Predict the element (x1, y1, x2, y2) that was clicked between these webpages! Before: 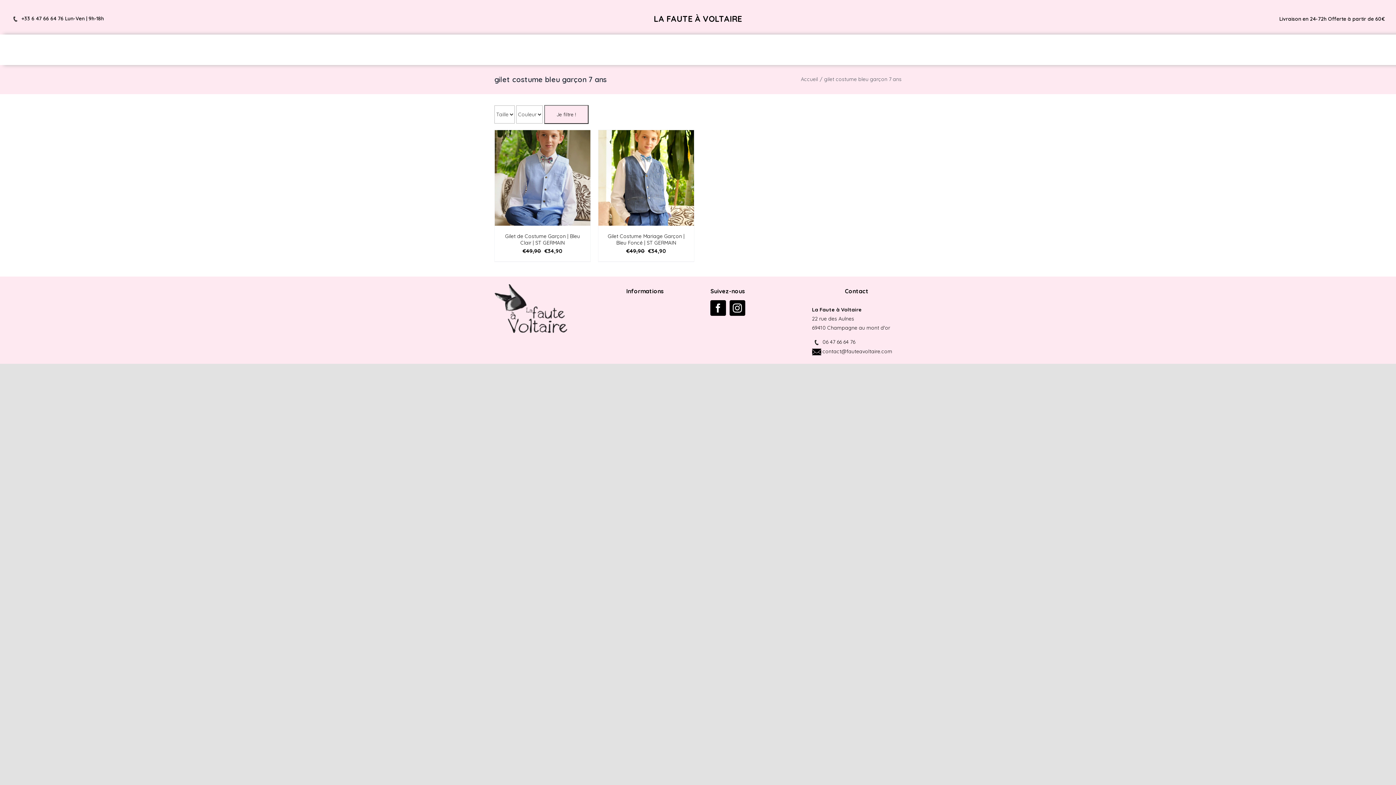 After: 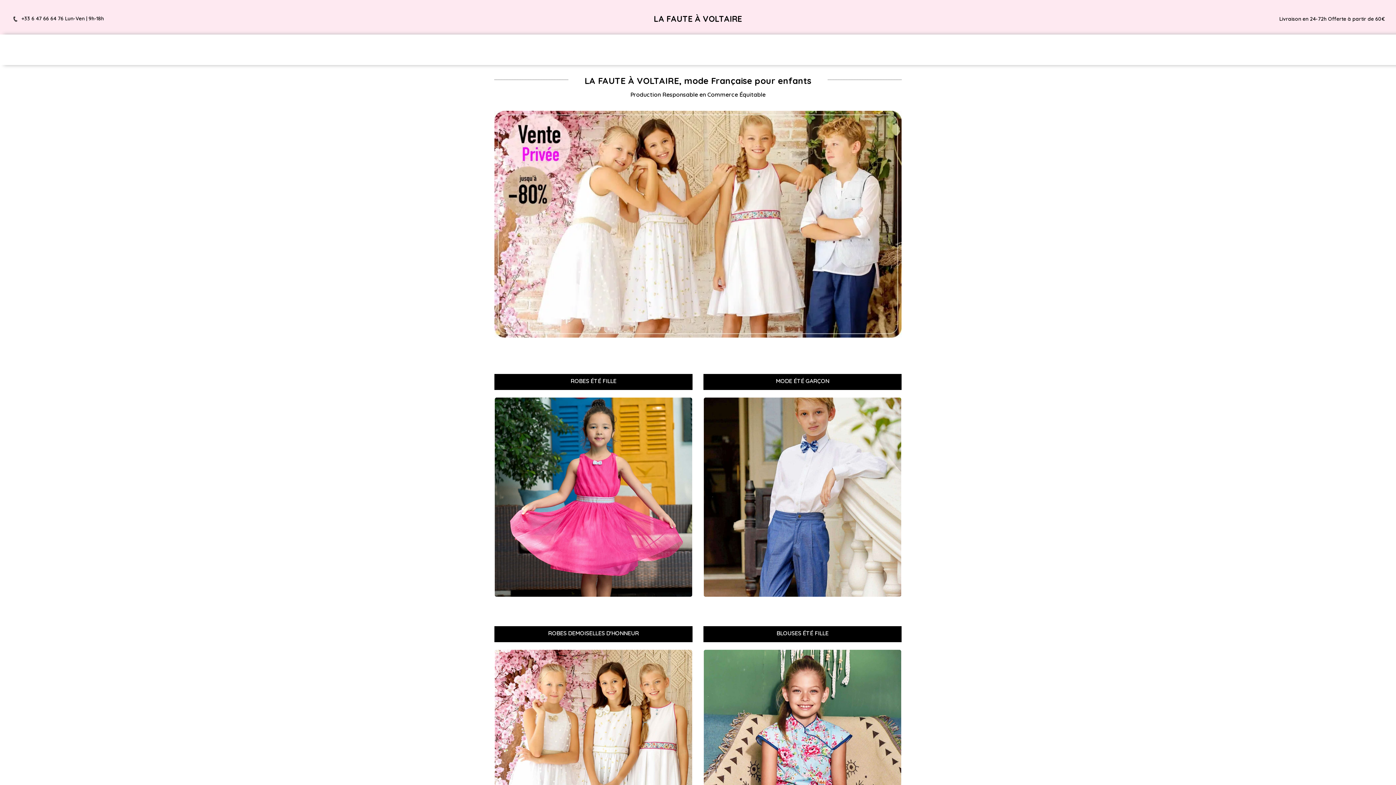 Action: bbox: (801, 76, 818, 82) label: Accueil